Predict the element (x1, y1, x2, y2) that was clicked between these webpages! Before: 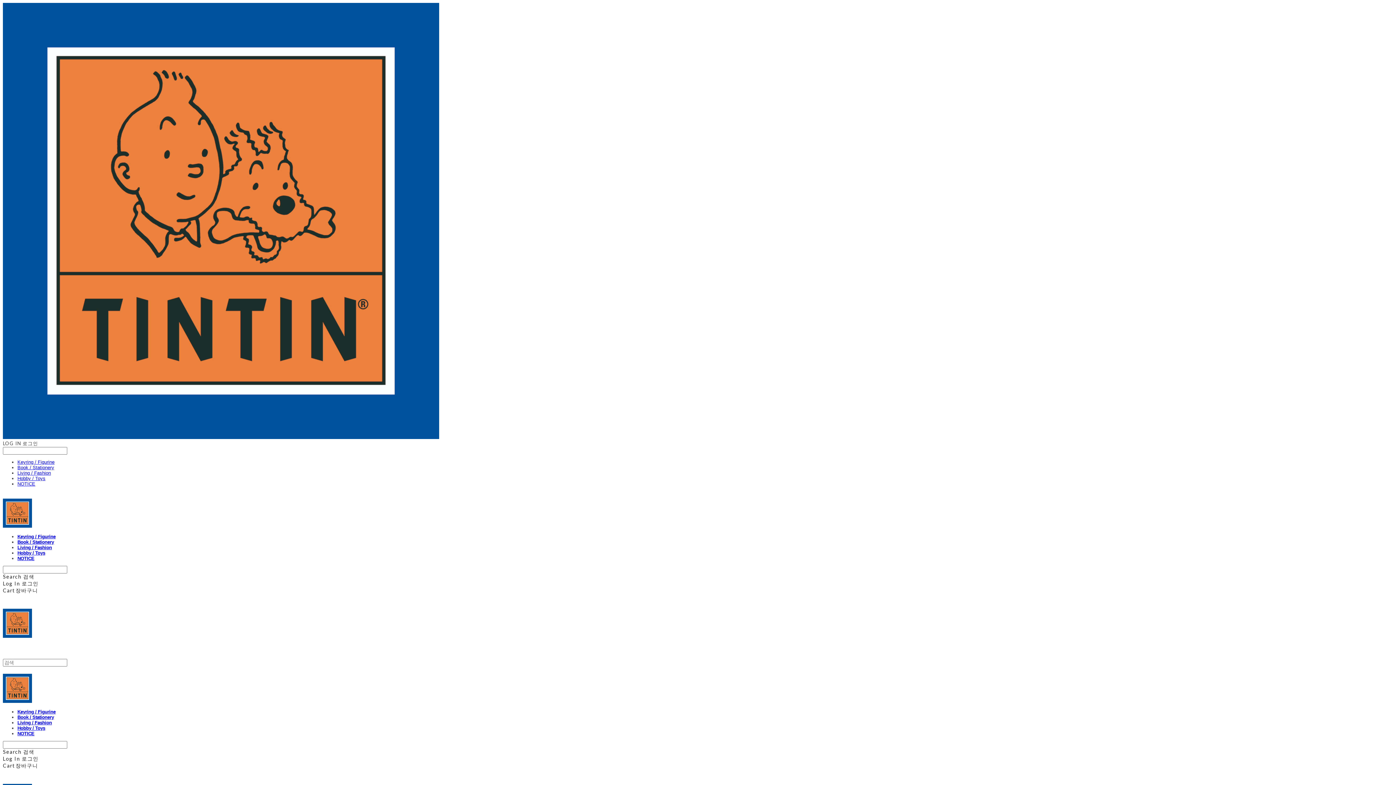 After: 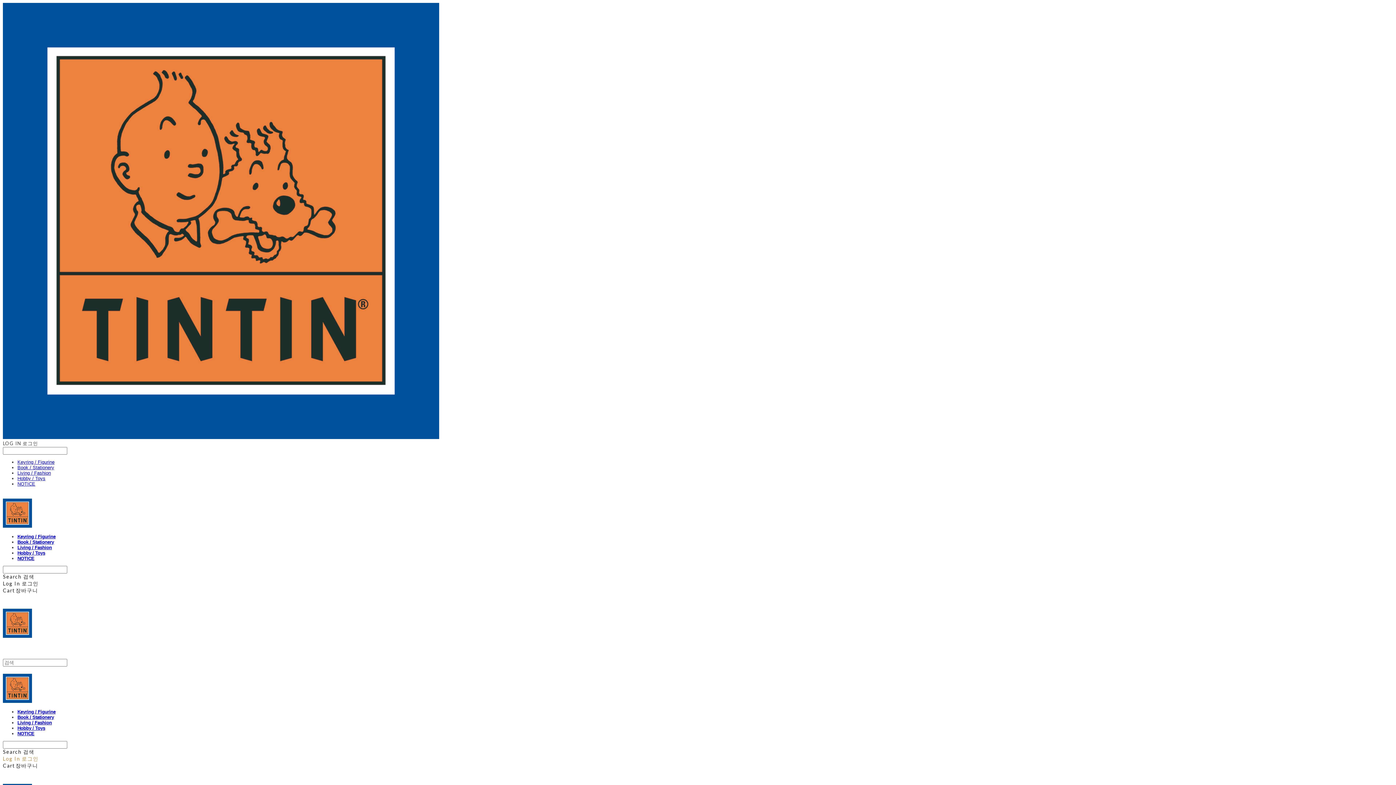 Action: bbox: (2, 756, 38, 762) label: Log In 로그인